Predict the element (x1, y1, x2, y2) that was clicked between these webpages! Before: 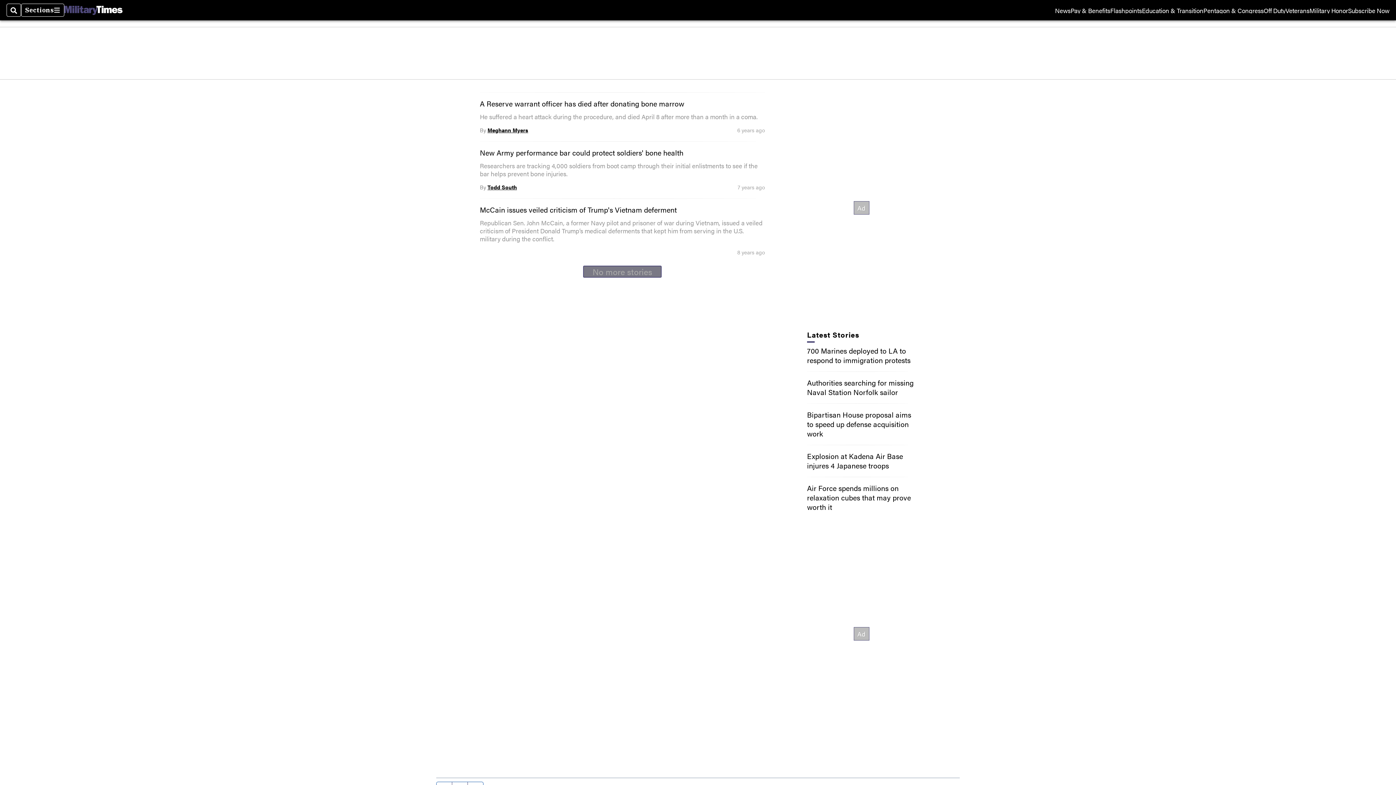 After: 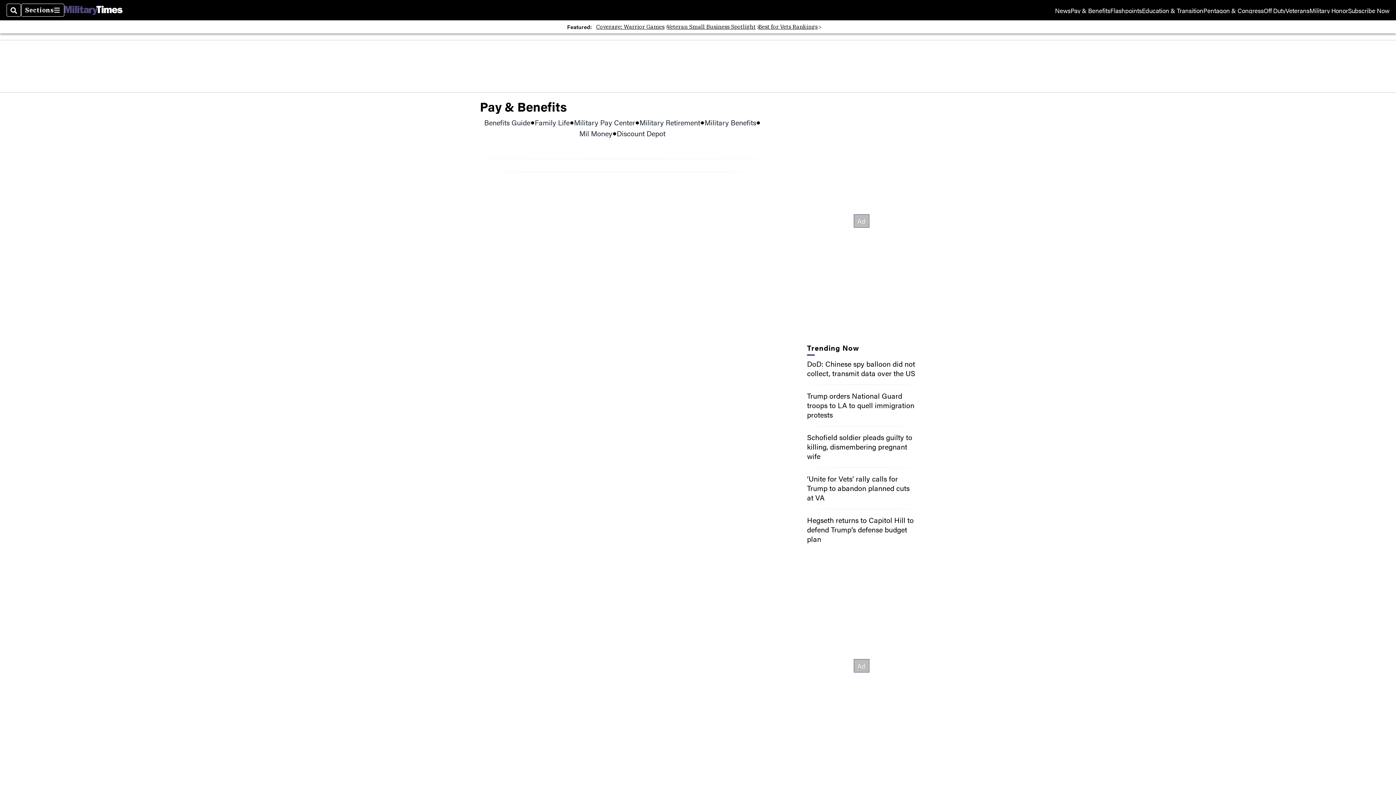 Action: label: Pay & Benefits bbox: (1070, 7, 1110, 13)